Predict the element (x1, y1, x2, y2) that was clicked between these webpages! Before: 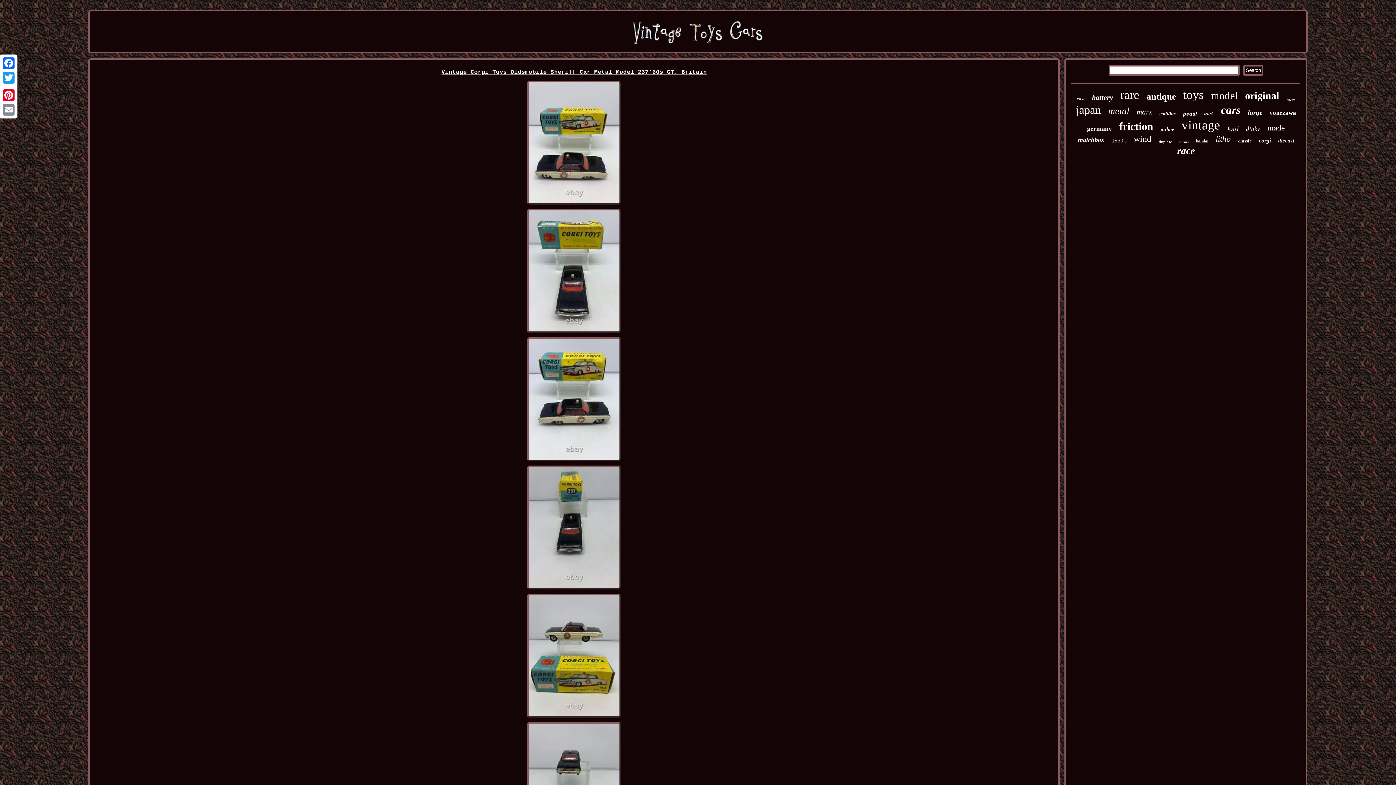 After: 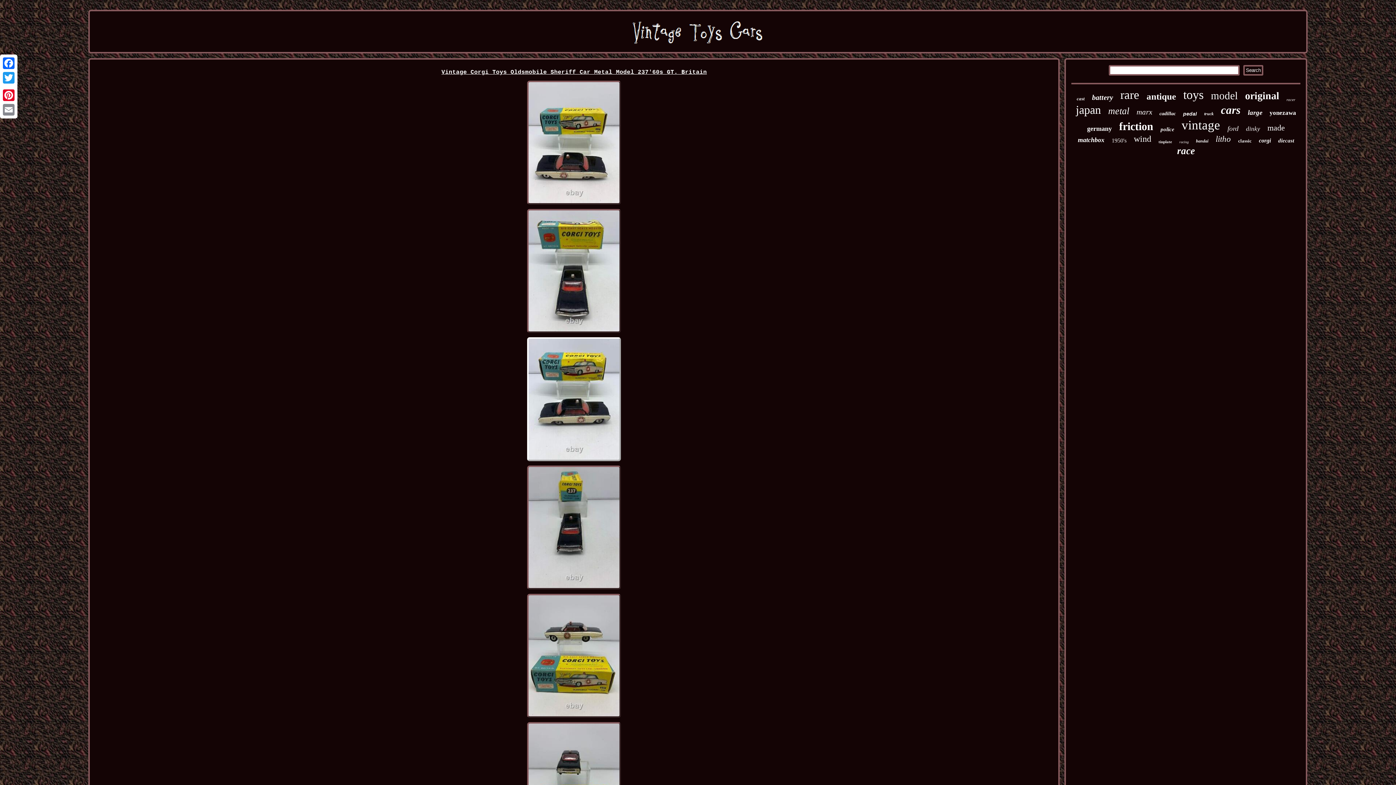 Action: bbox: (525, 458, 622, 464)